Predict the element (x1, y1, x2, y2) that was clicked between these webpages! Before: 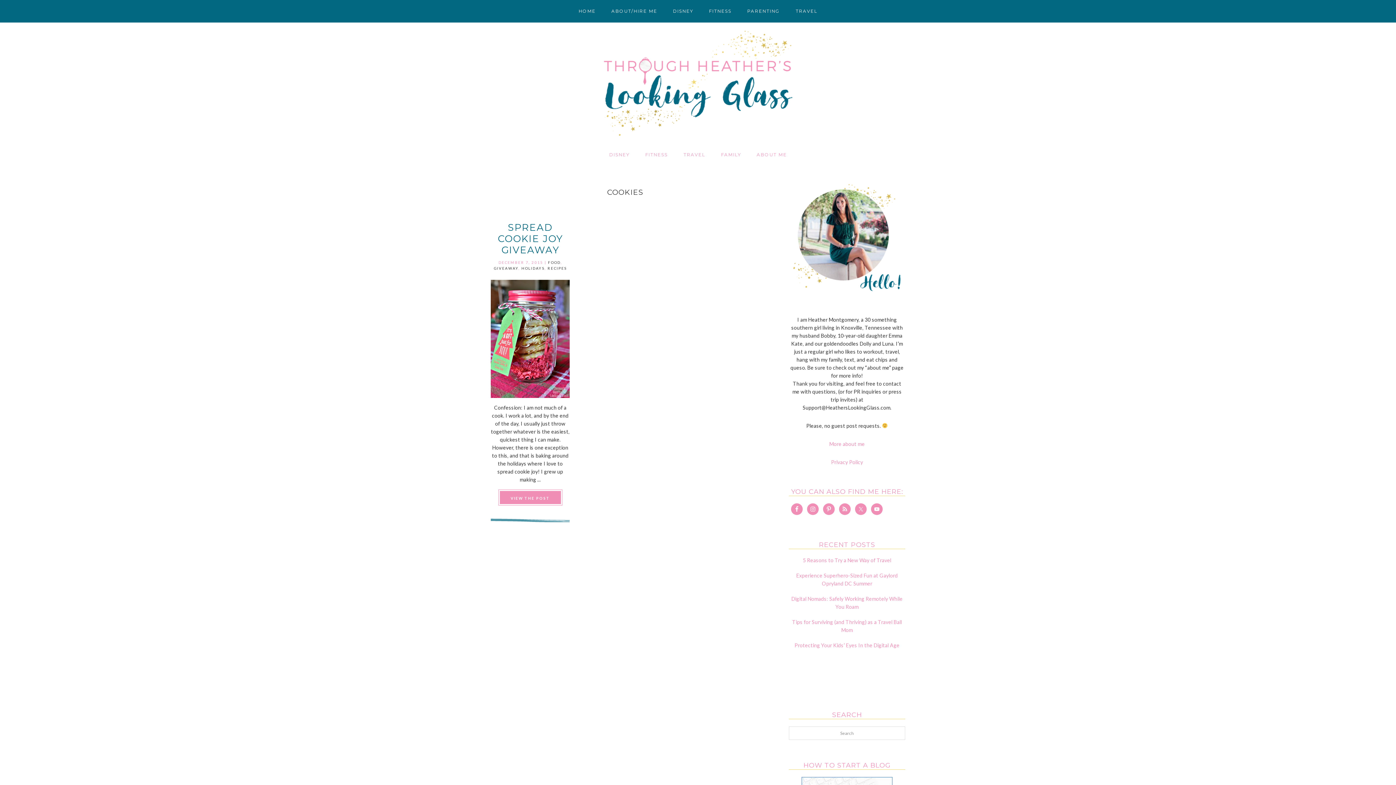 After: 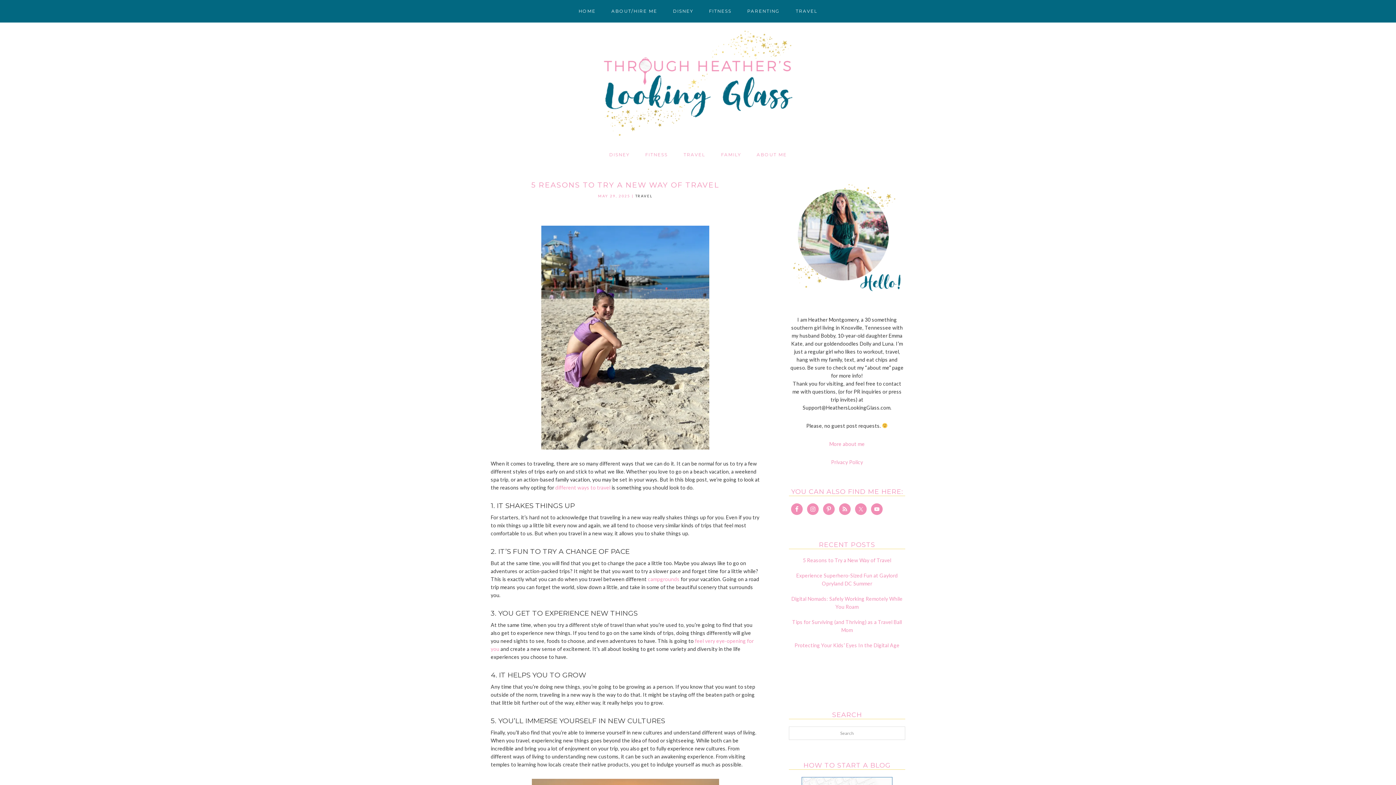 Action: bbox: (803, 557, 891, 563) label: 5 Reasons to Try a New Way of Travel